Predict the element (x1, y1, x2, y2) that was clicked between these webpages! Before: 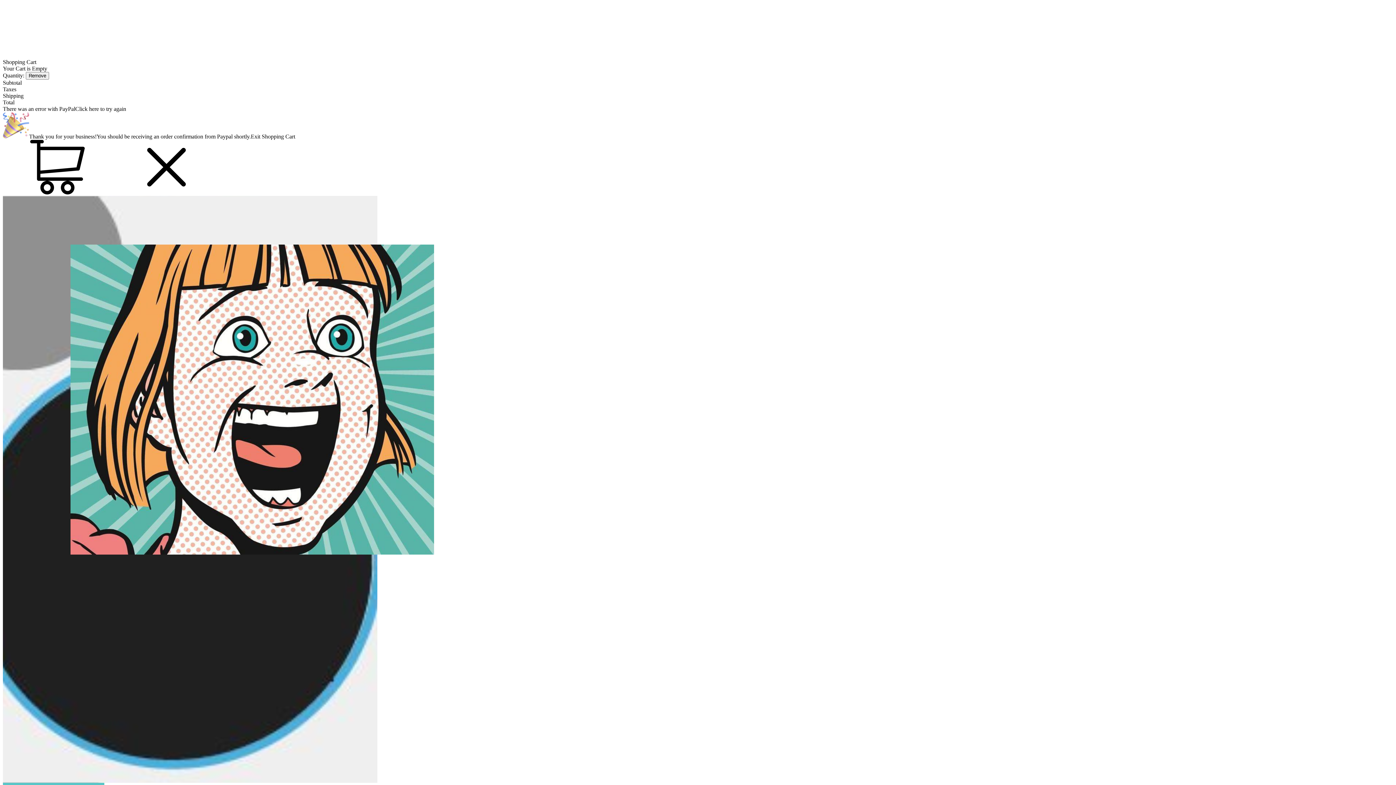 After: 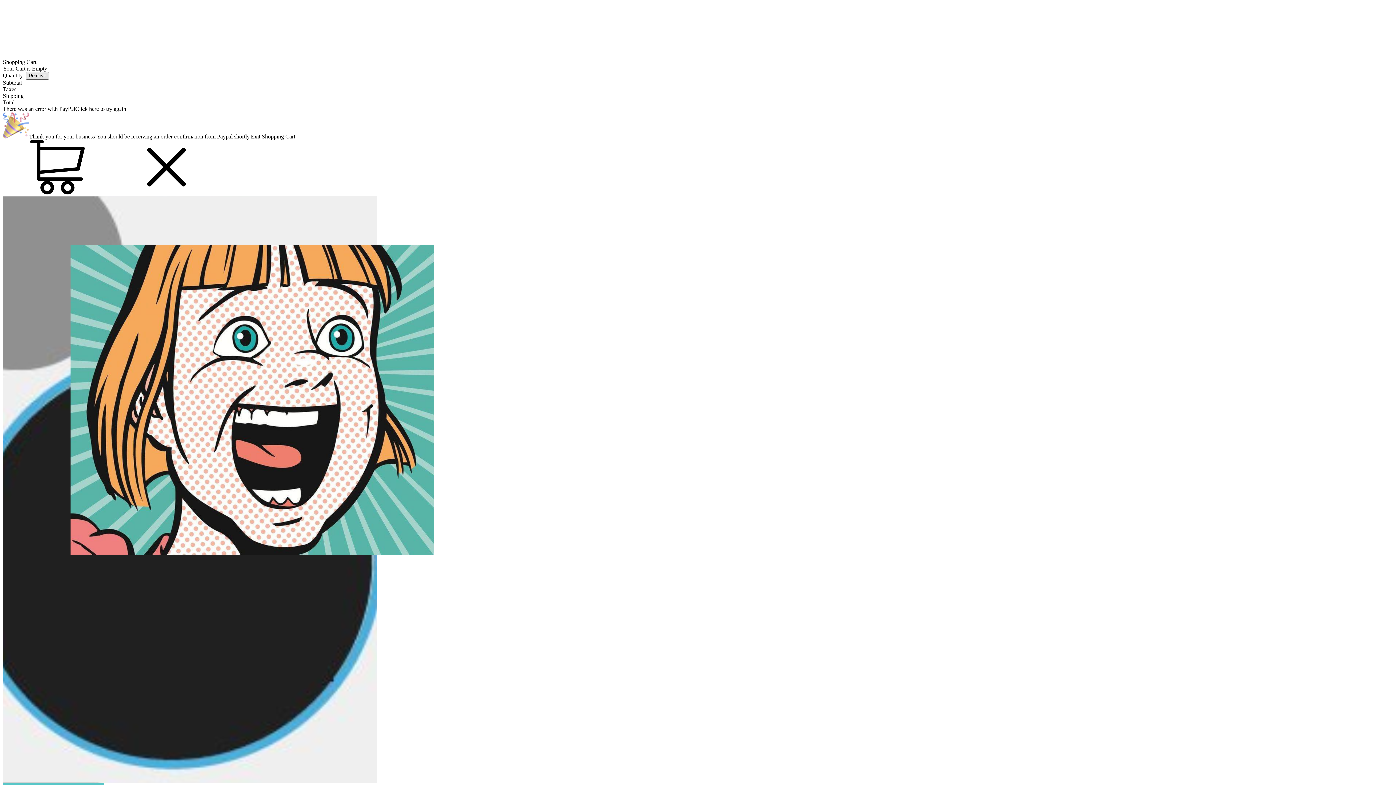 Action: label: Remove bbox: (25, 72, 49, 79)